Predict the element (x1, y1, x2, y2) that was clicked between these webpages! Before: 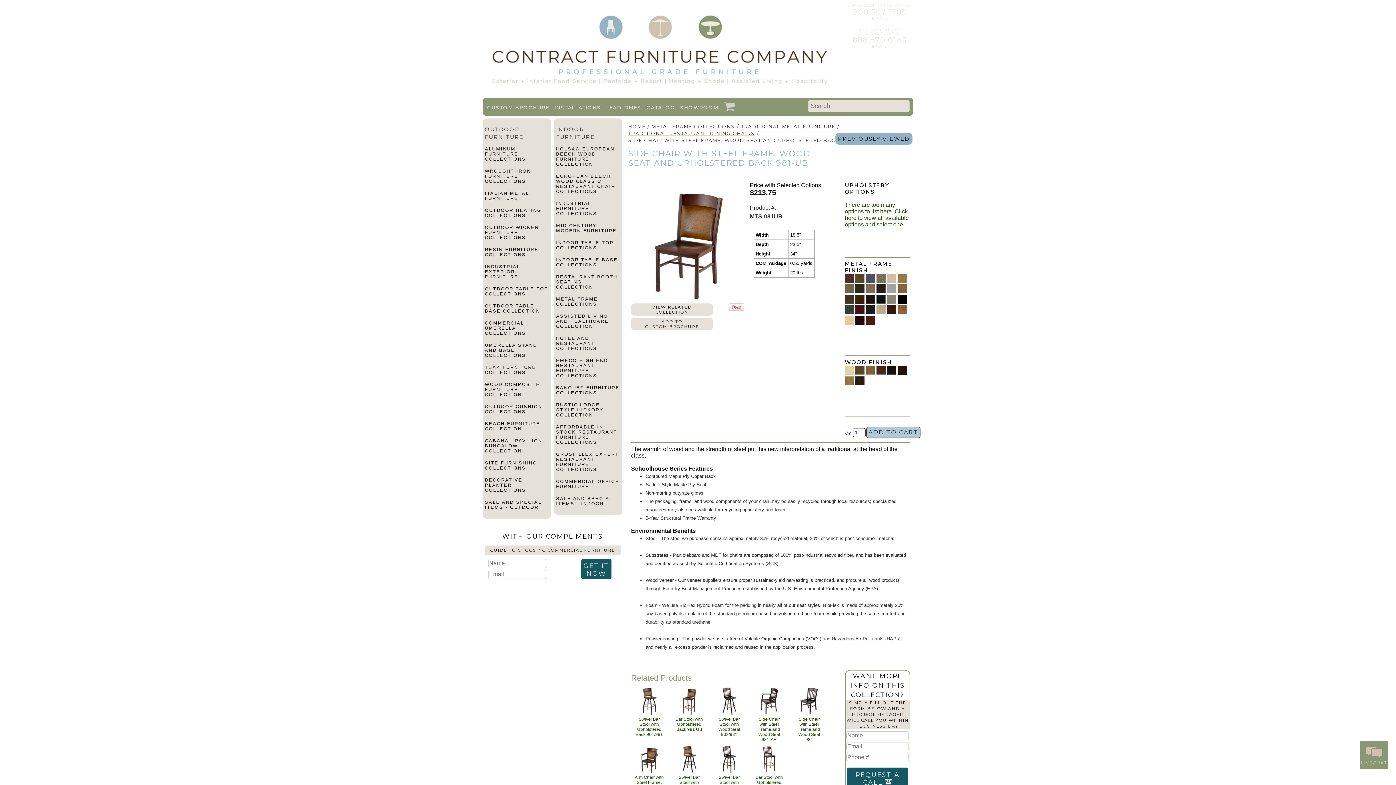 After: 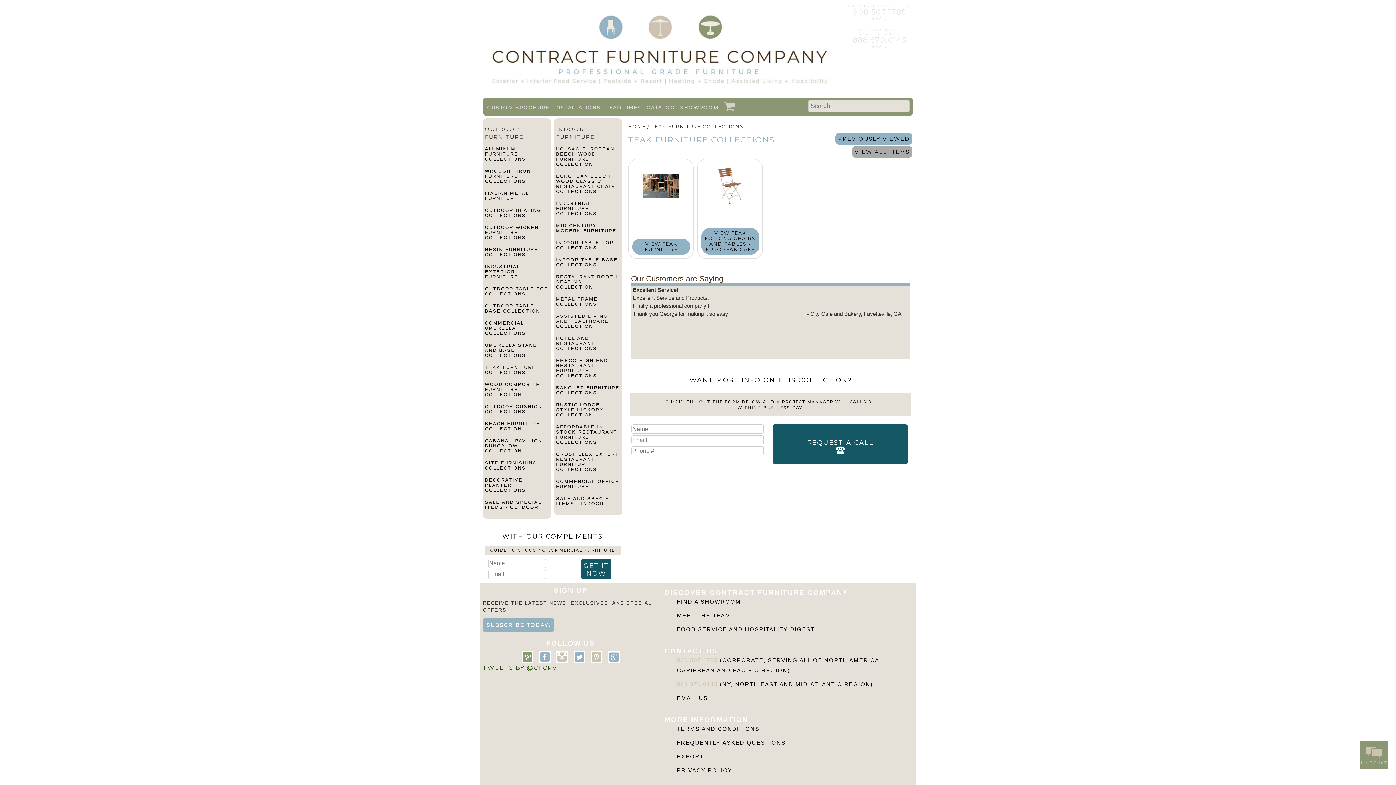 Action: label: TEAK FURNITURE COLLECTIONS bbox: (485, 364, 549, 375)